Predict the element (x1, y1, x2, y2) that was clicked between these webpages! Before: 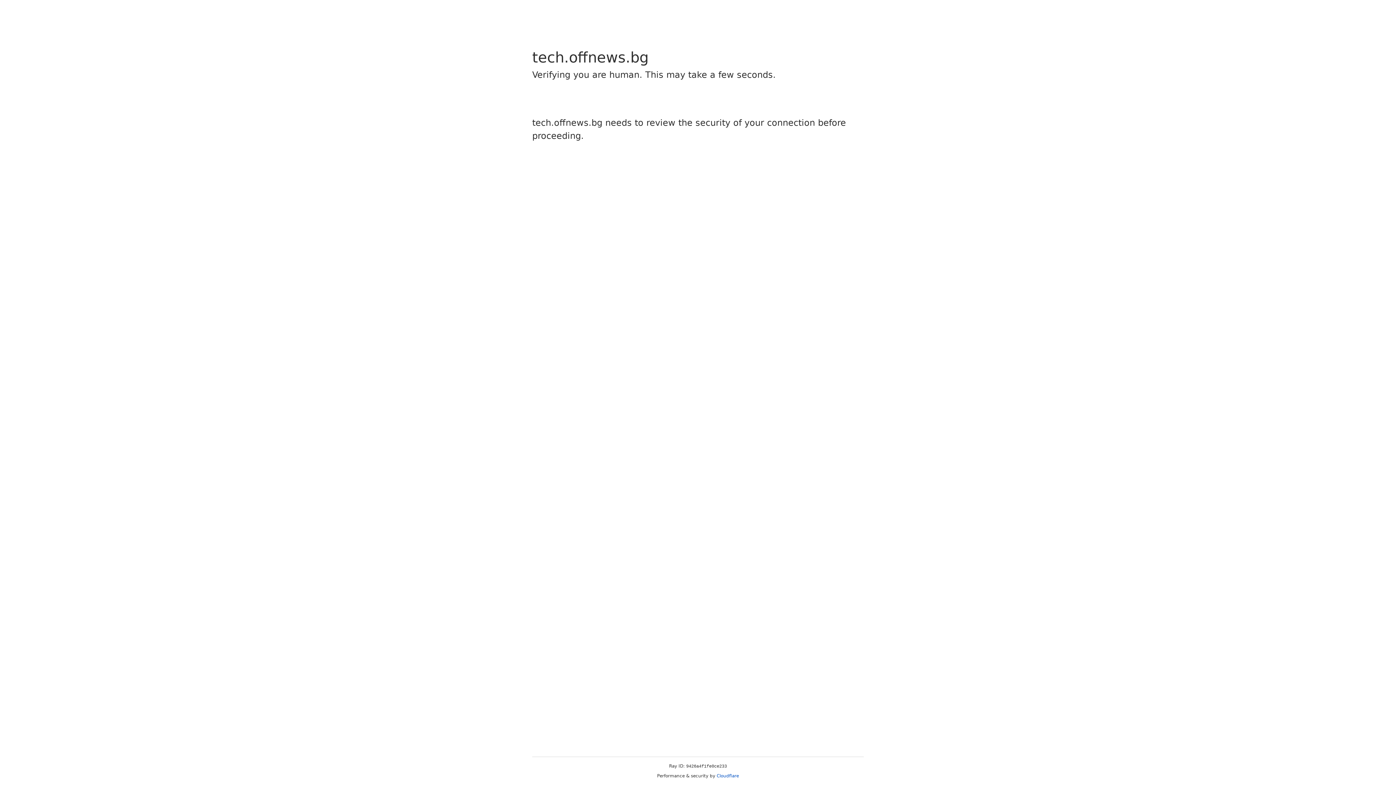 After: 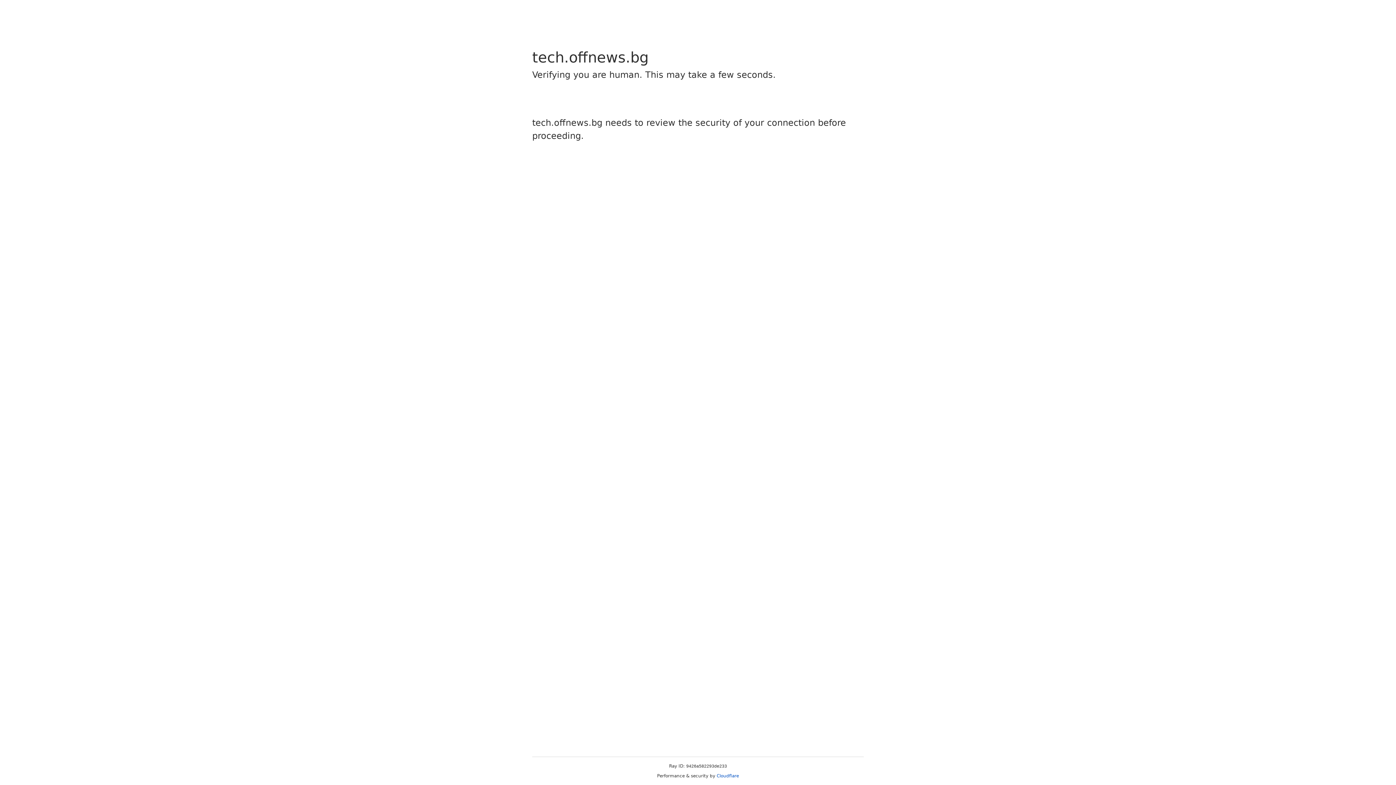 Action: bbox: (716, 773, 739, 778) label: Cloudflare